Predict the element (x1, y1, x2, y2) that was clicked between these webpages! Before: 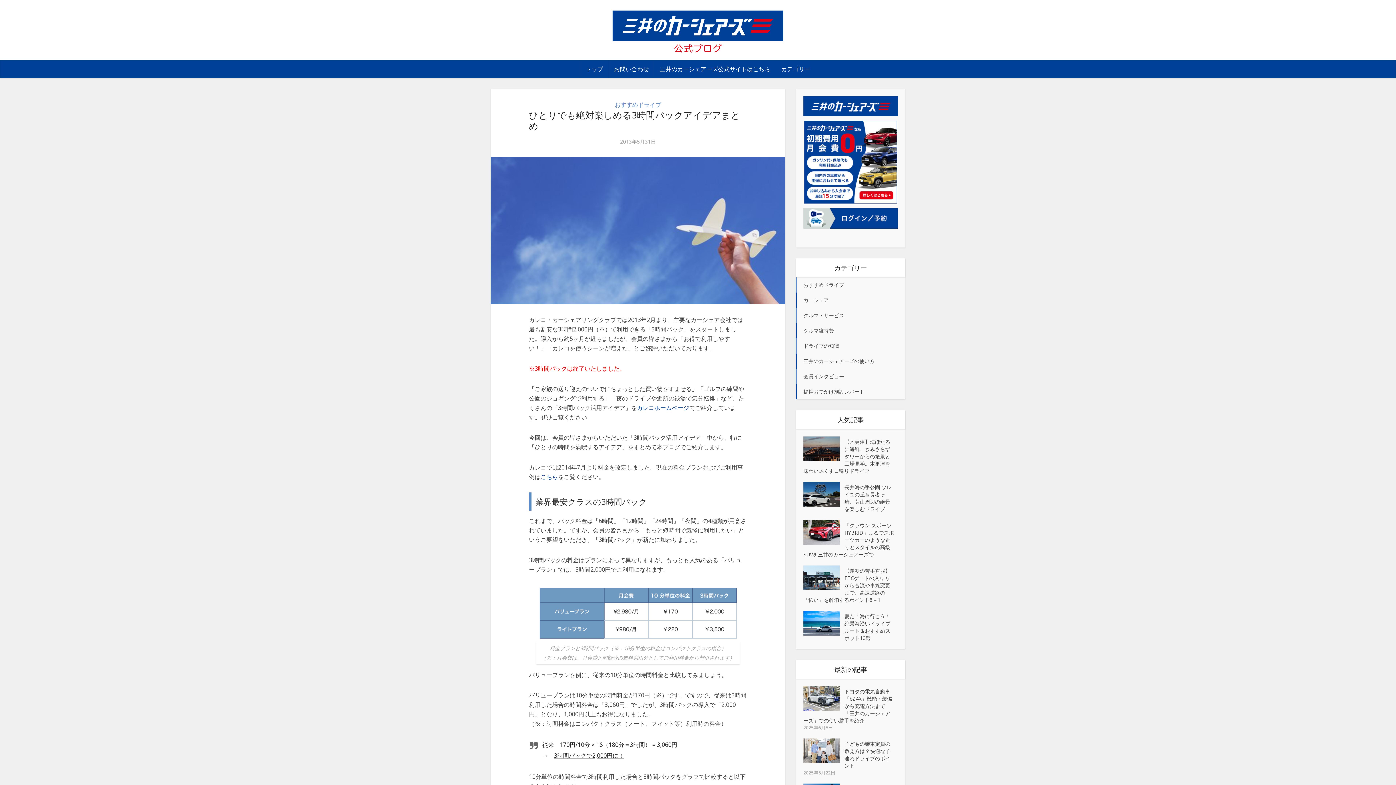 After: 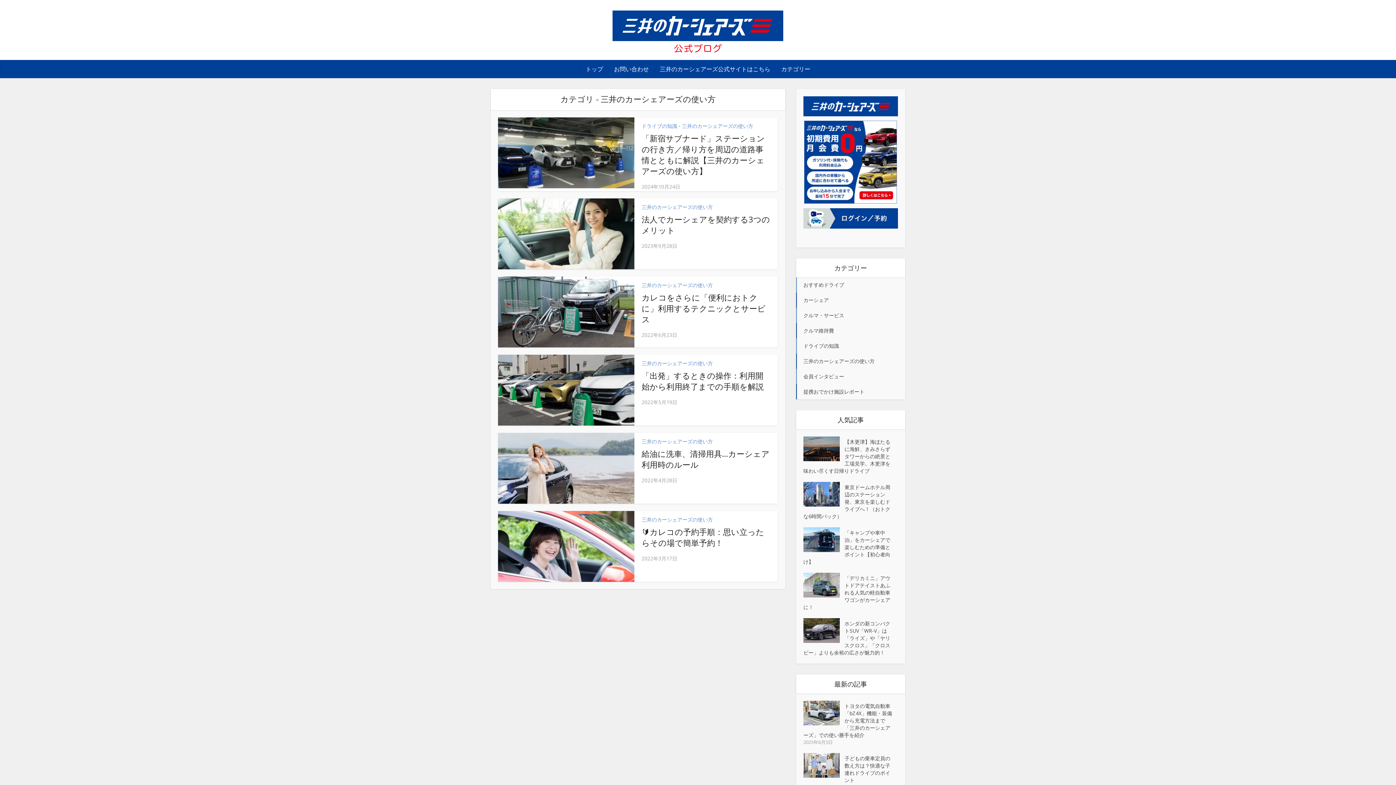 Action: bbox: (796, 353, 905, 368) label: 三井のカーシェアーズの使い方